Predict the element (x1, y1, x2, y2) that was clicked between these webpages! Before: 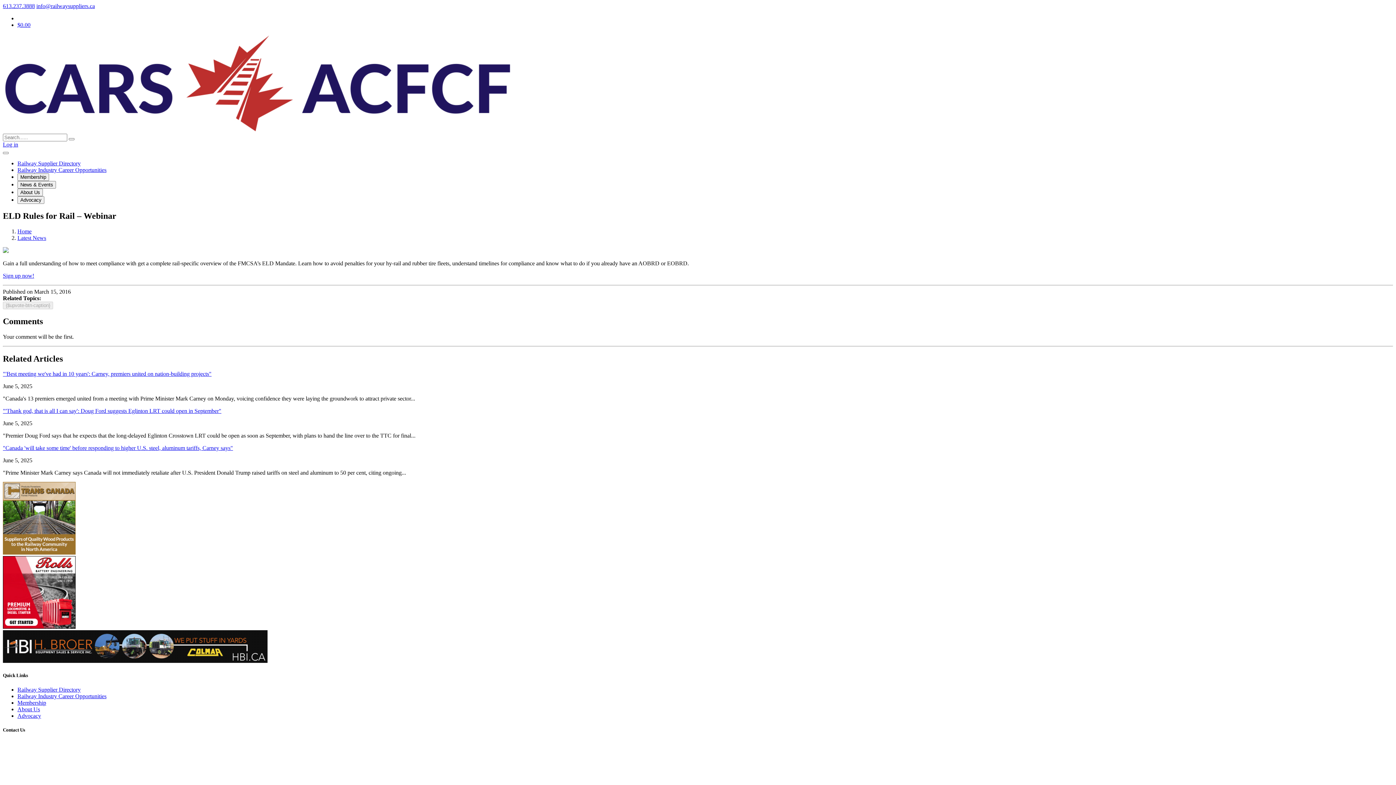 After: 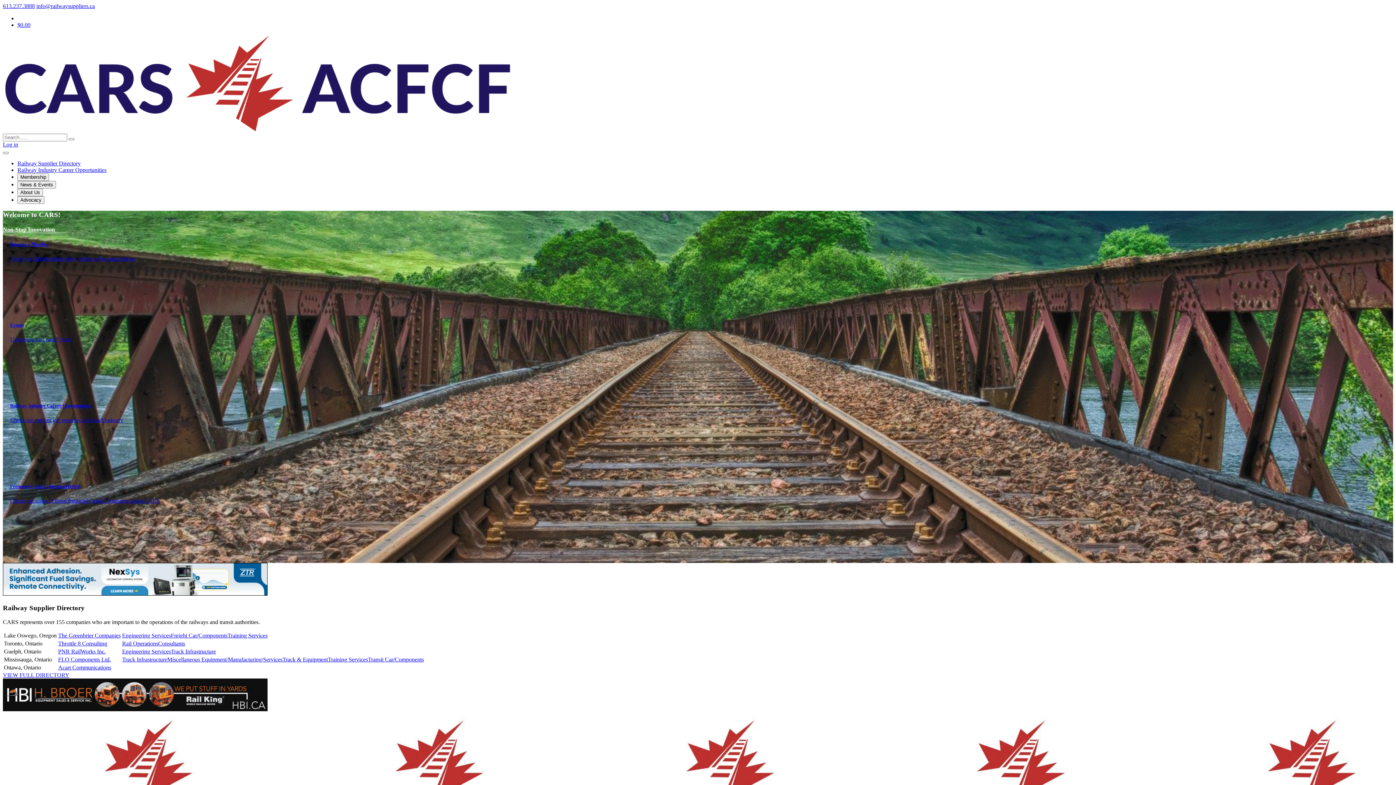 Action: bbox: (17, 228, 31, 234) label: Home